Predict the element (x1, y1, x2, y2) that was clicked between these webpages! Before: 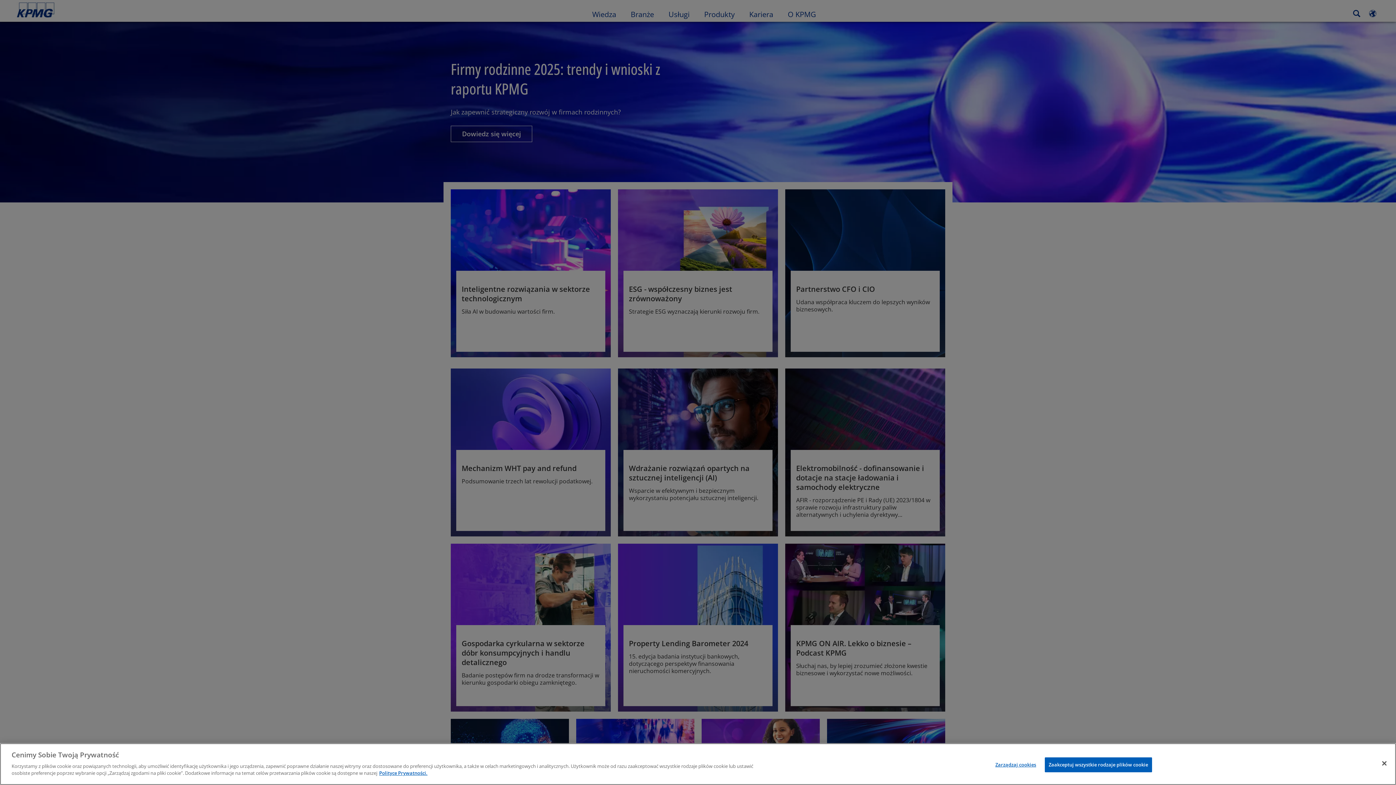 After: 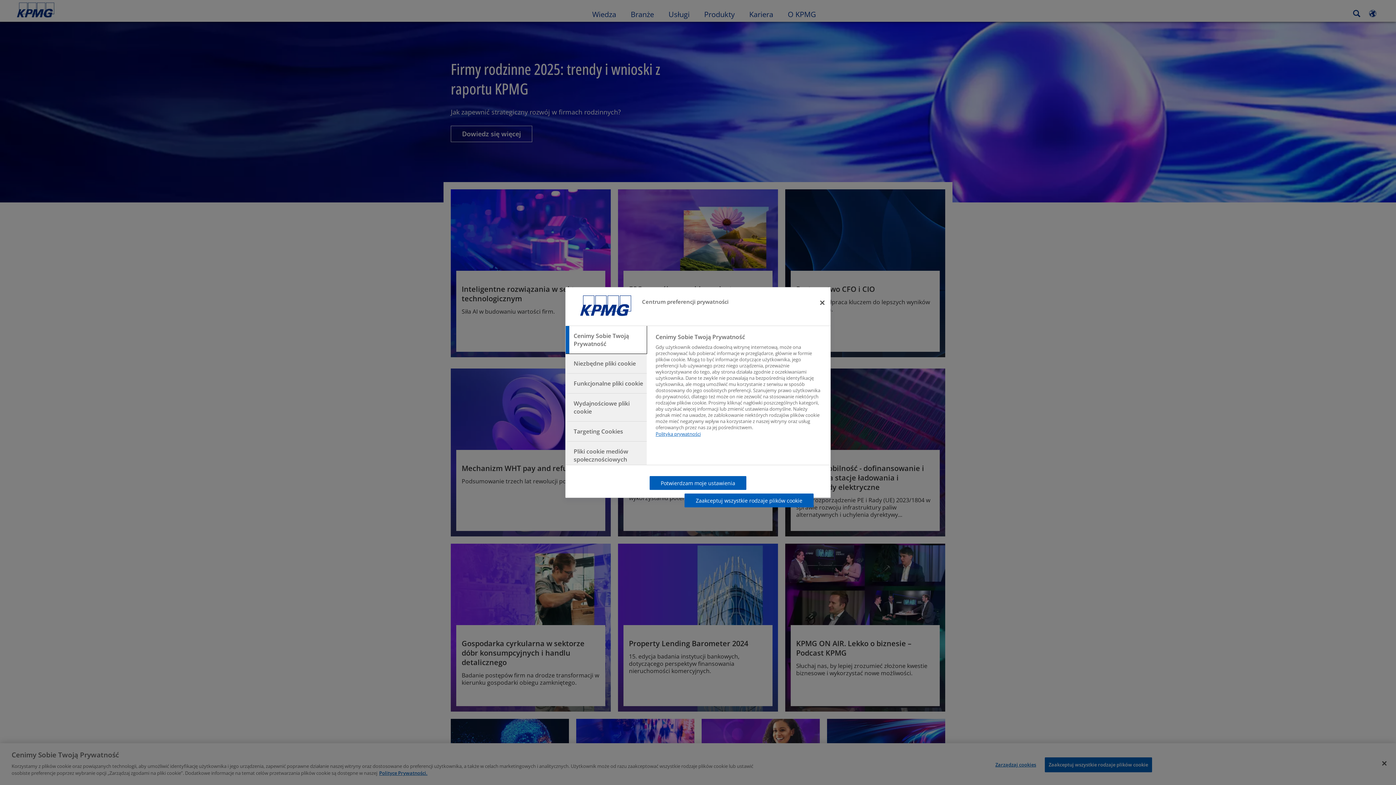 Action: label: Zarządzaj cookies bbox: (993, 758, 1038, 772)